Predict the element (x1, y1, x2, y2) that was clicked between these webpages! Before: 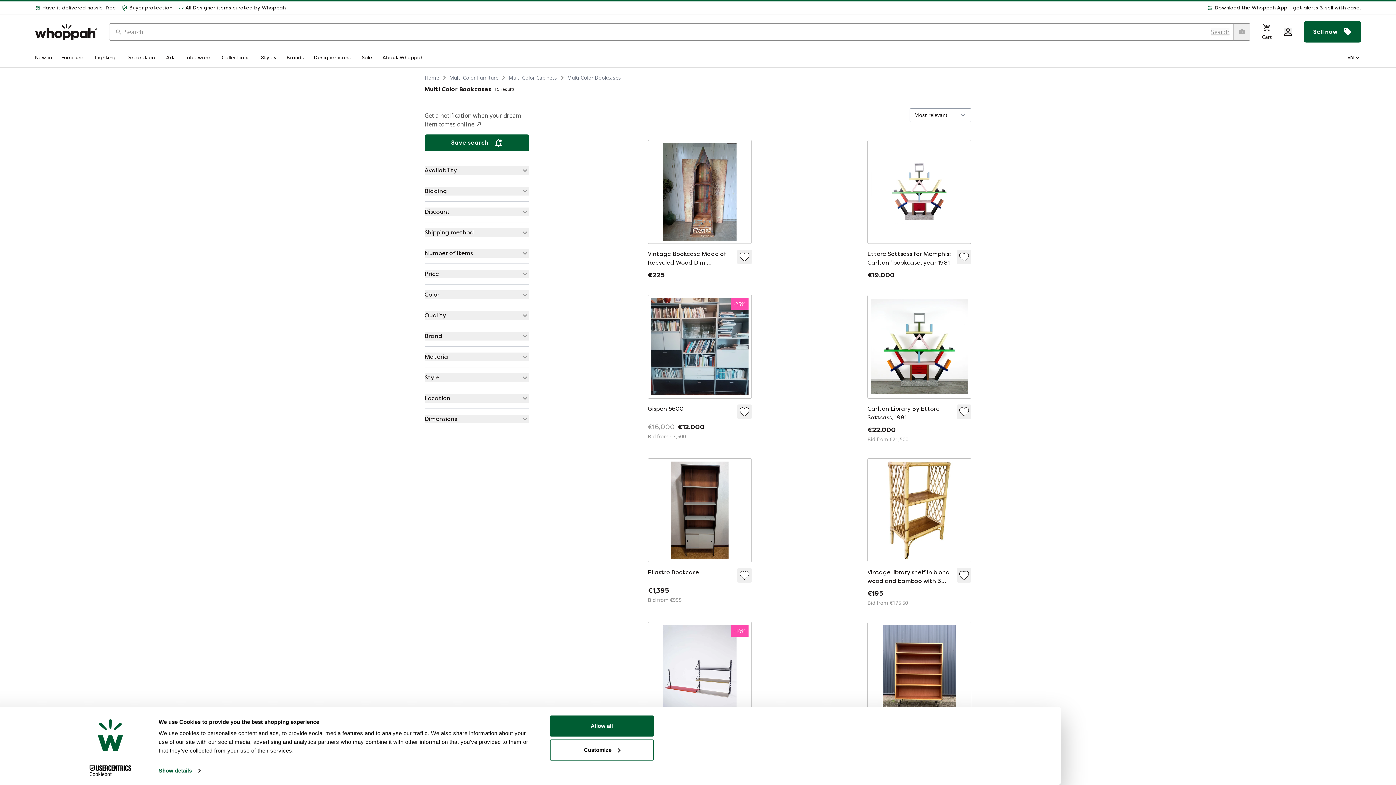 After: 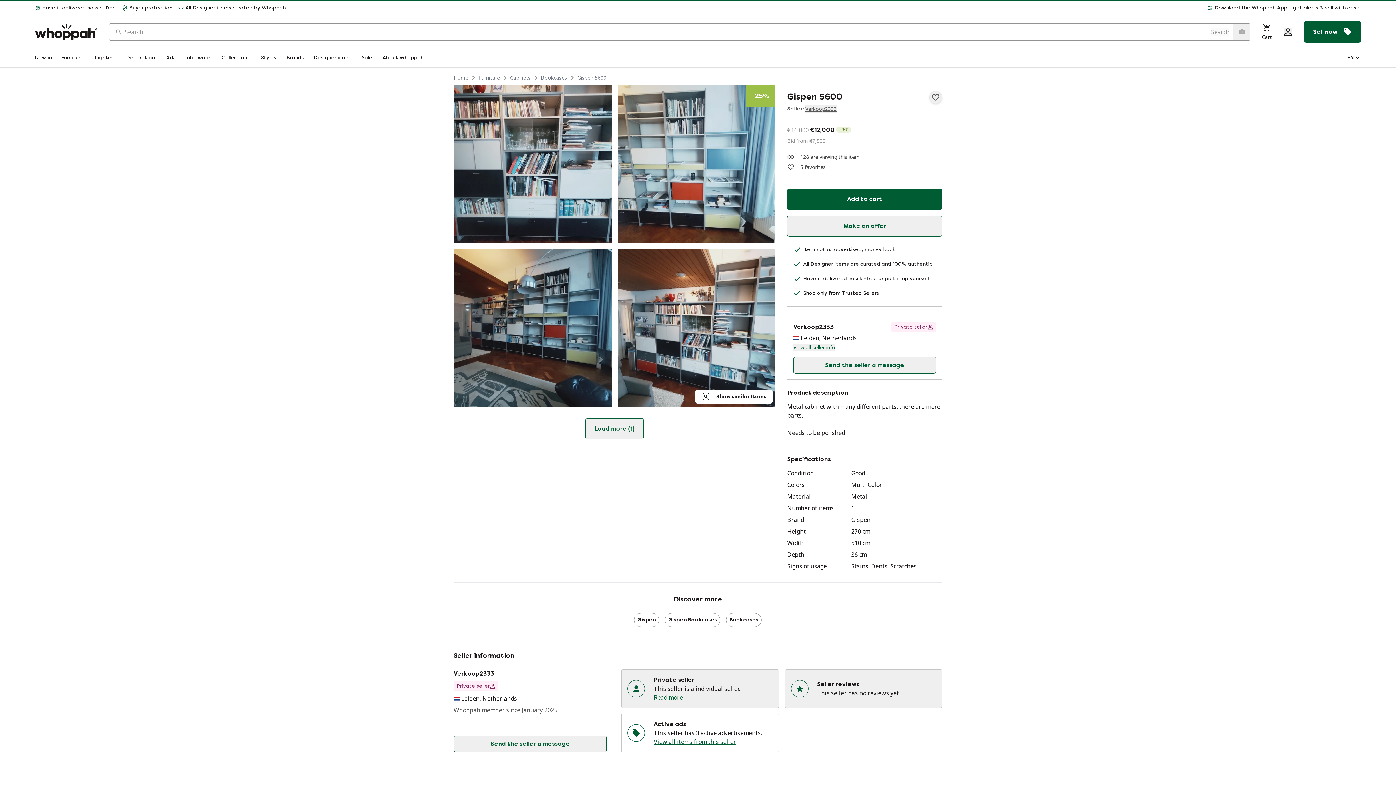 Action: bbox: (538, 289, 642, 444)